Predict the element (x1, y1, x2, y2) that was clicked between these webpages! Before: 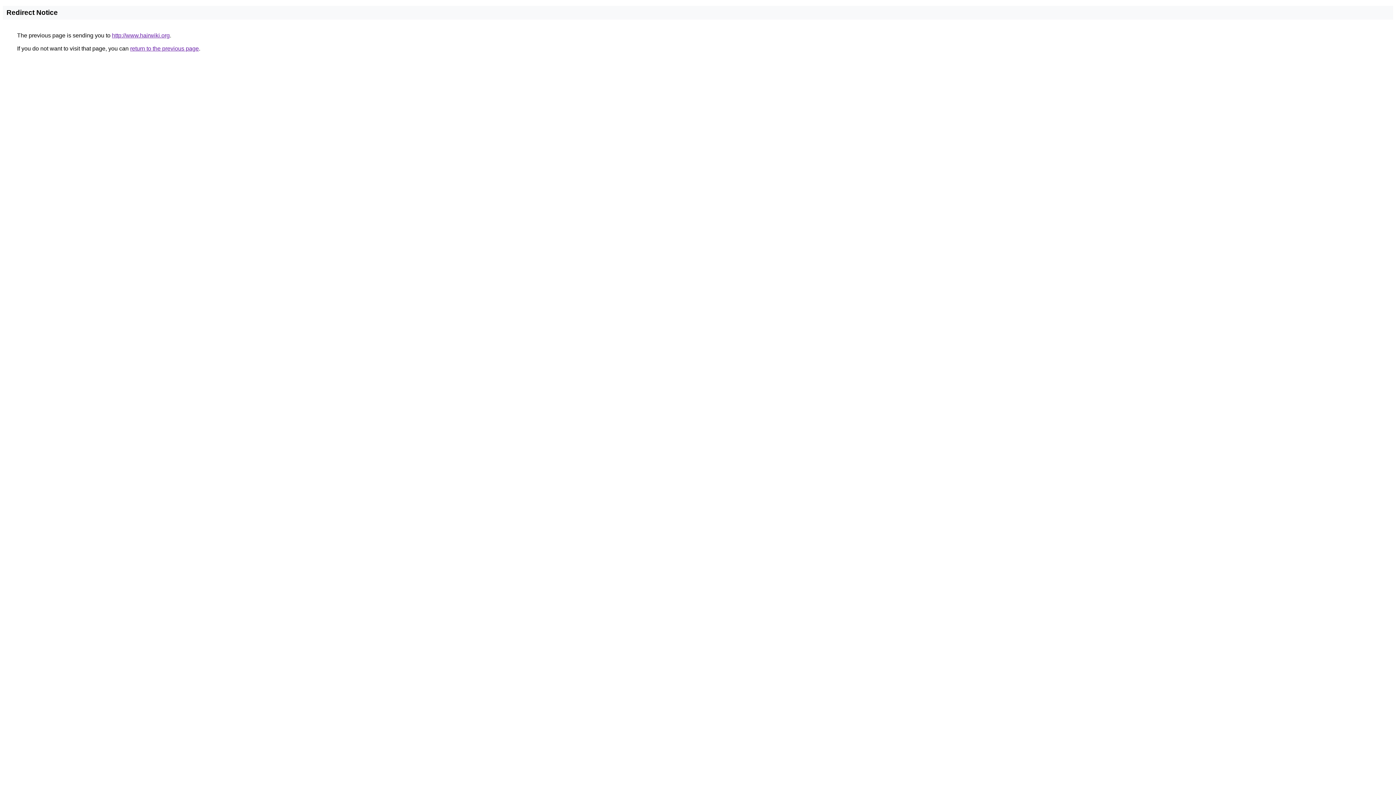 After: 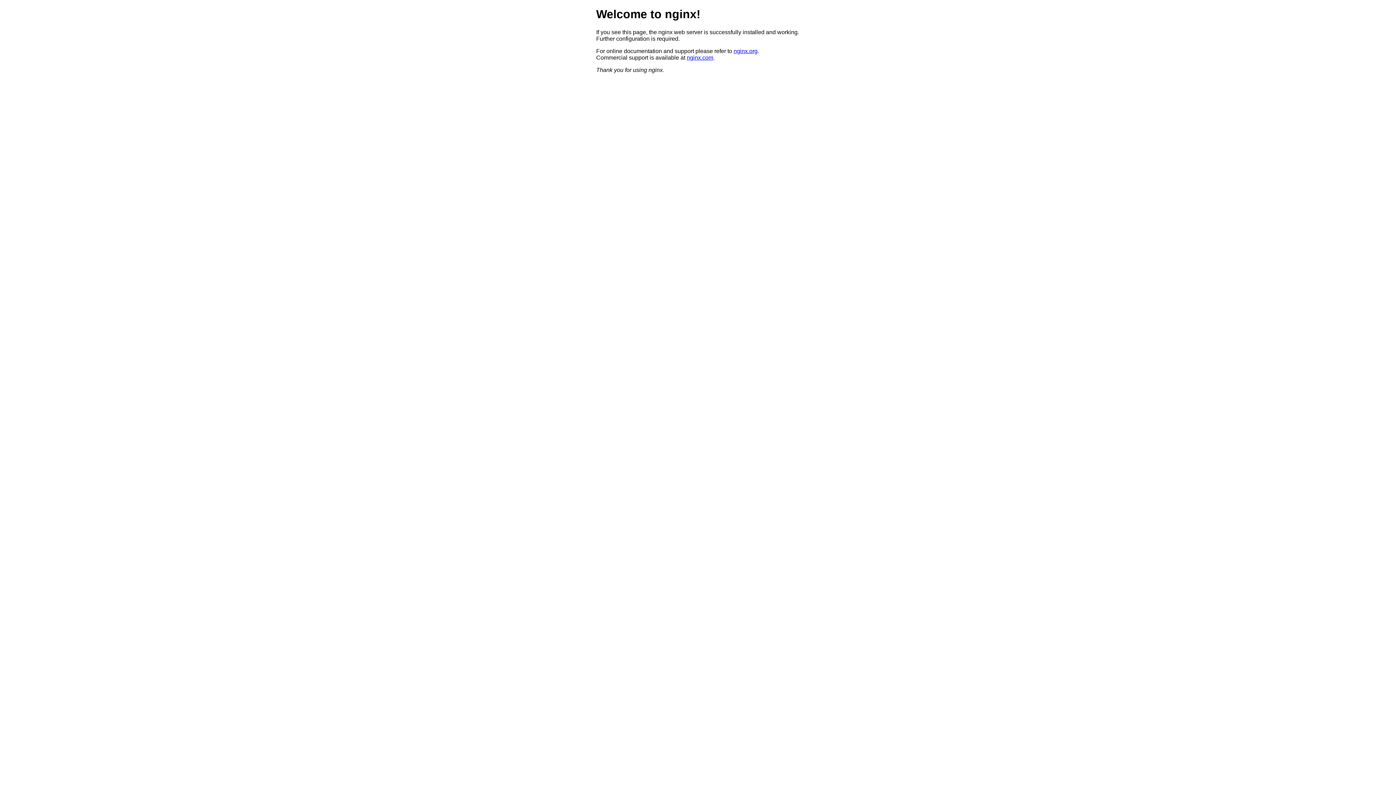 Action: label: http://www.hairwiki.org bbox: (112, 32, 169, 38)